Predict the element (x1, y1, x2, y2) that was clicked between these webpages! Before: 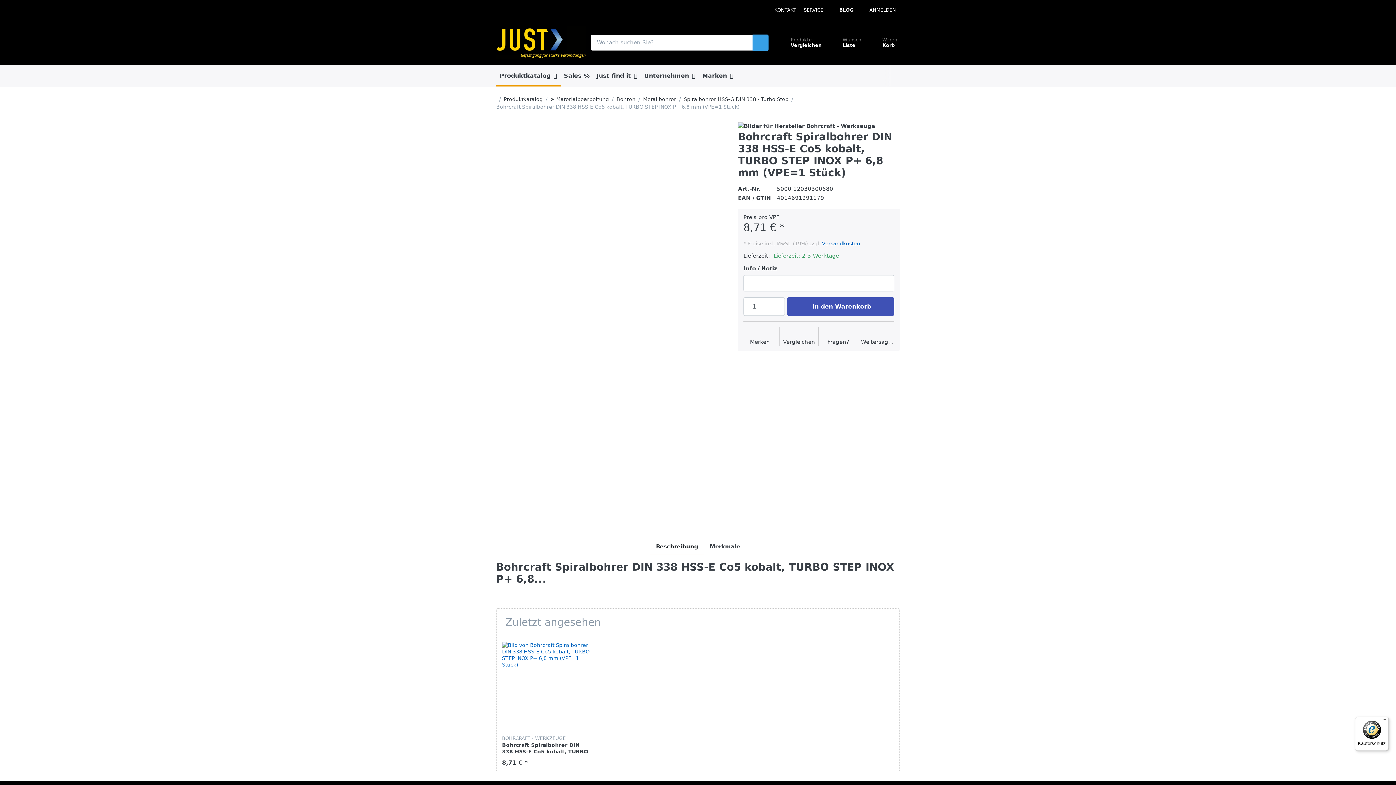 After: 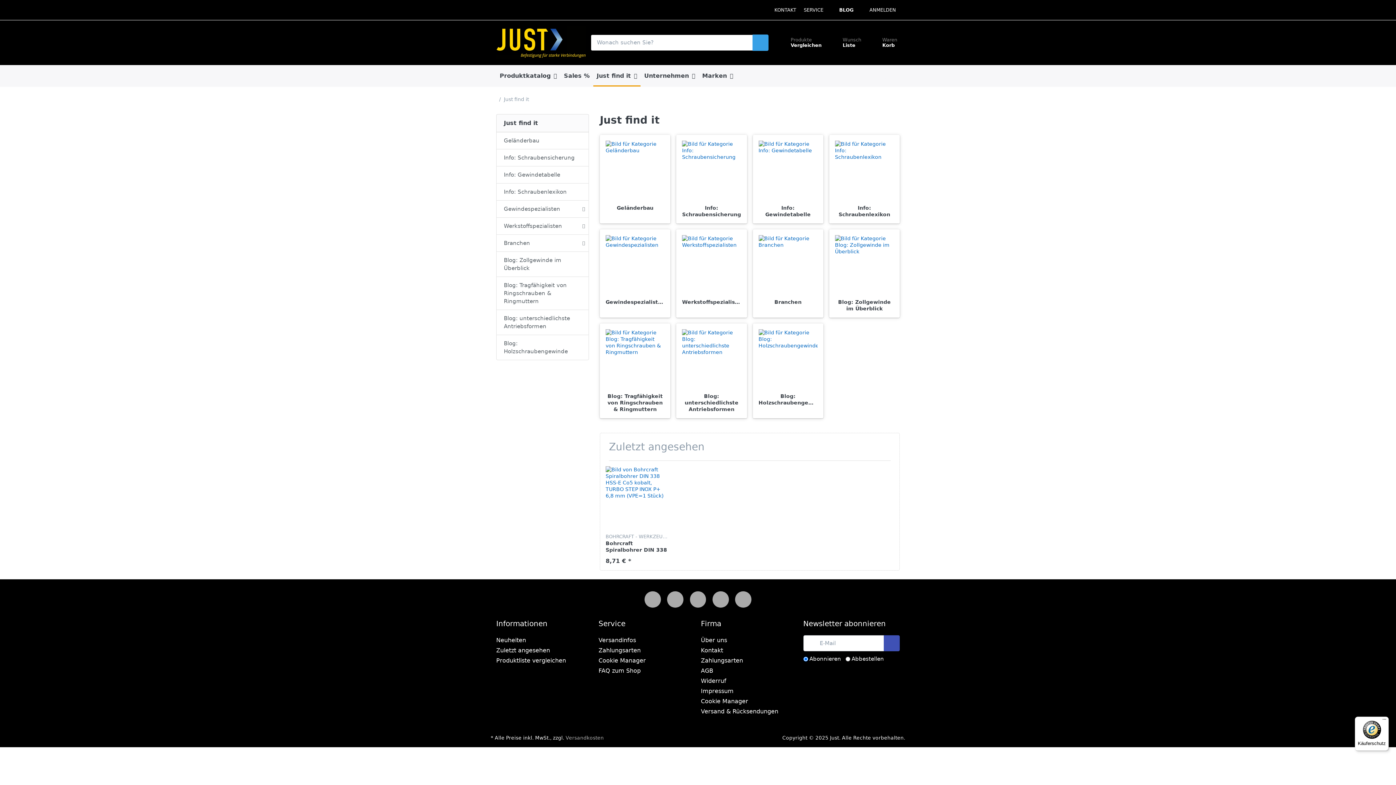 Action: bbox: (593, 65, 640, 87) label: Just find it 